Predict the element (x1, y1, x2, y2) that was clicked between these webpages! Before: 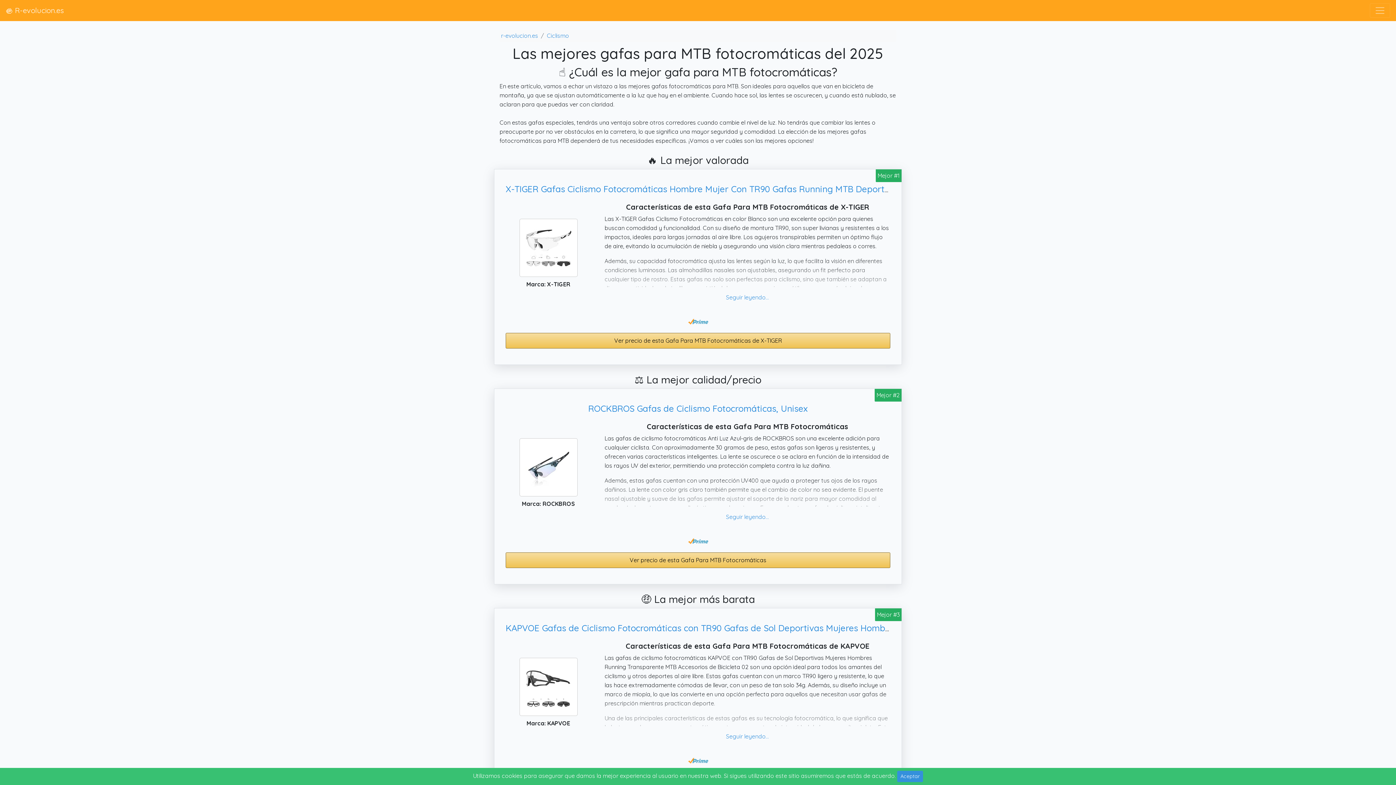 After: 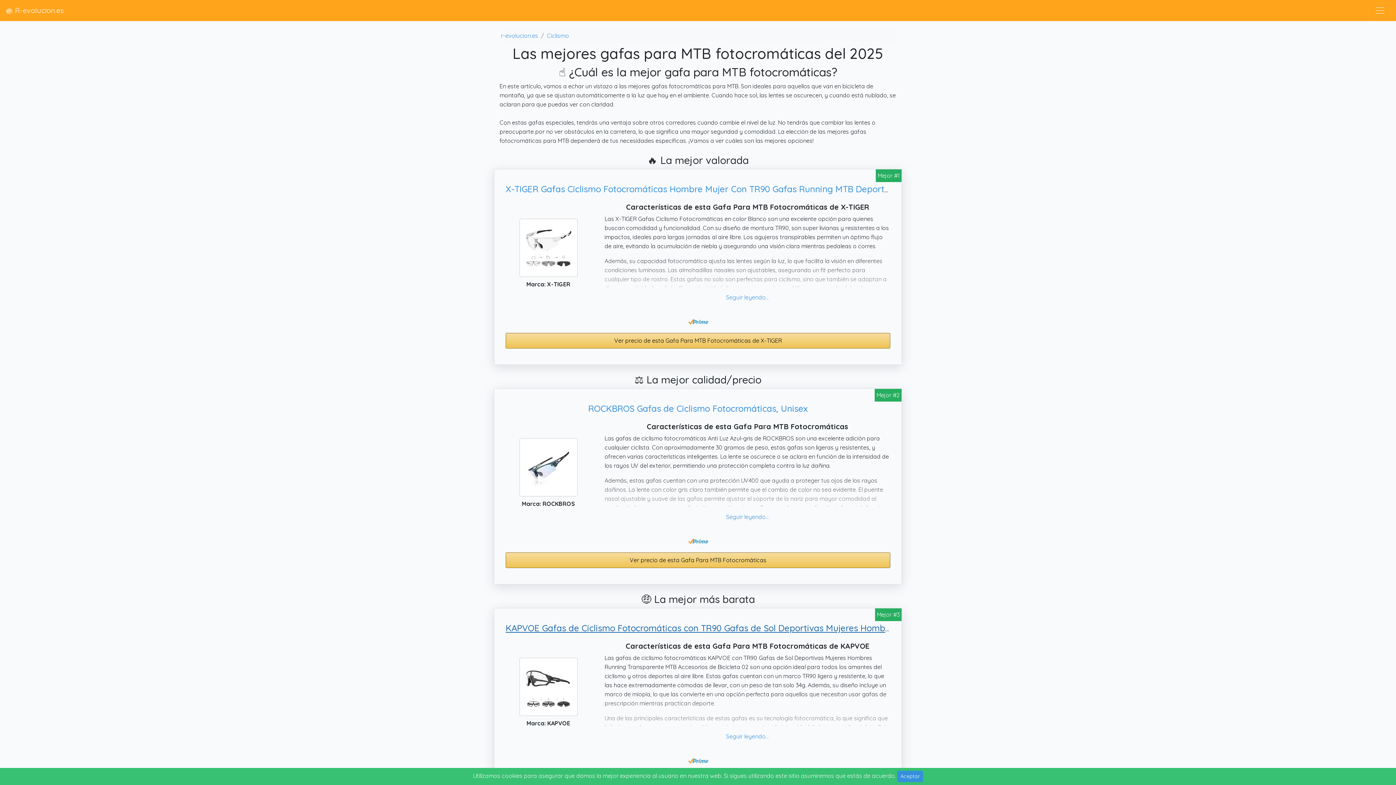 Action: bbox: (505, 622, 1172, 633) label: KAPVOE Gafas de Ciclismo Fotocromáticas con TR90 Gafas de Sol Deportivas Mujeres Hombres Running Transparente MTB Accesorios de Bicicleta claro Negro 02